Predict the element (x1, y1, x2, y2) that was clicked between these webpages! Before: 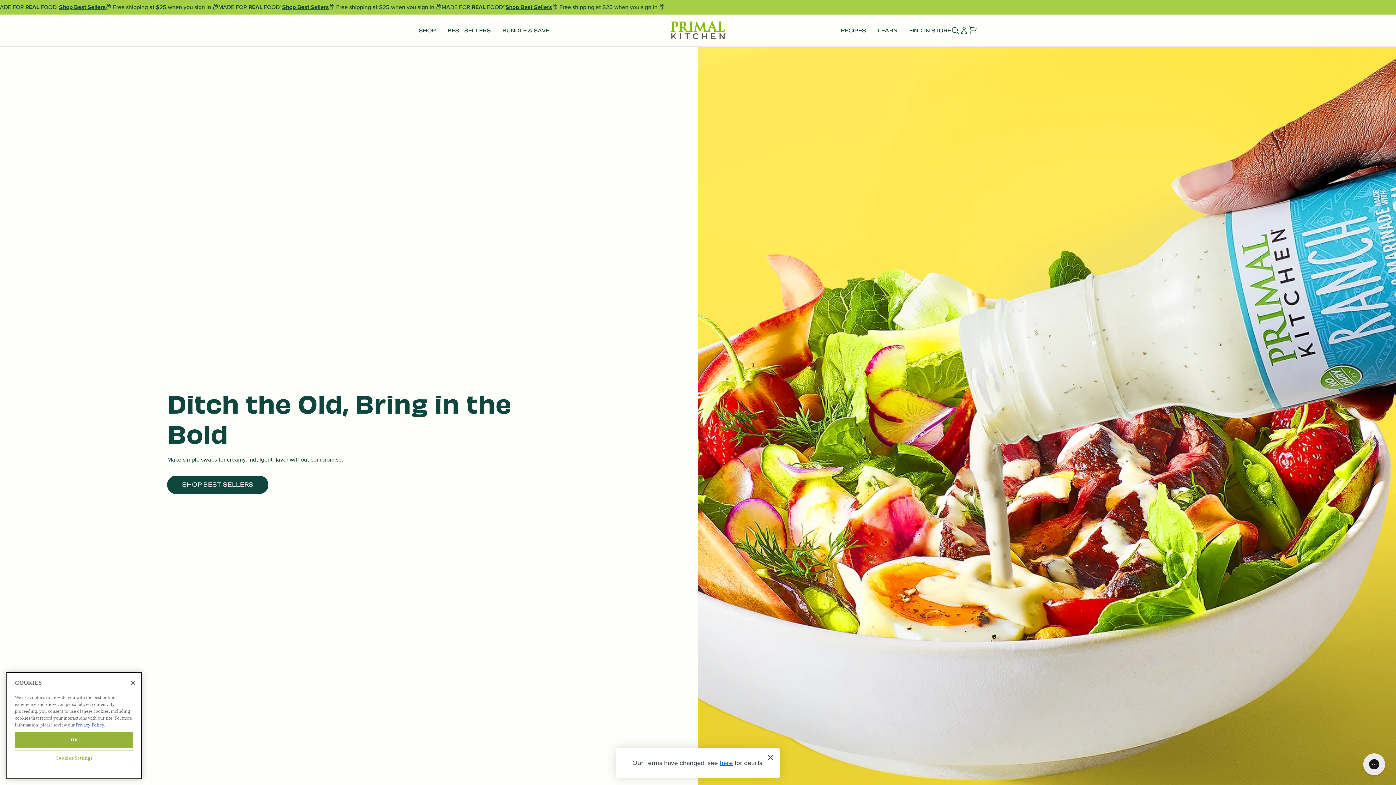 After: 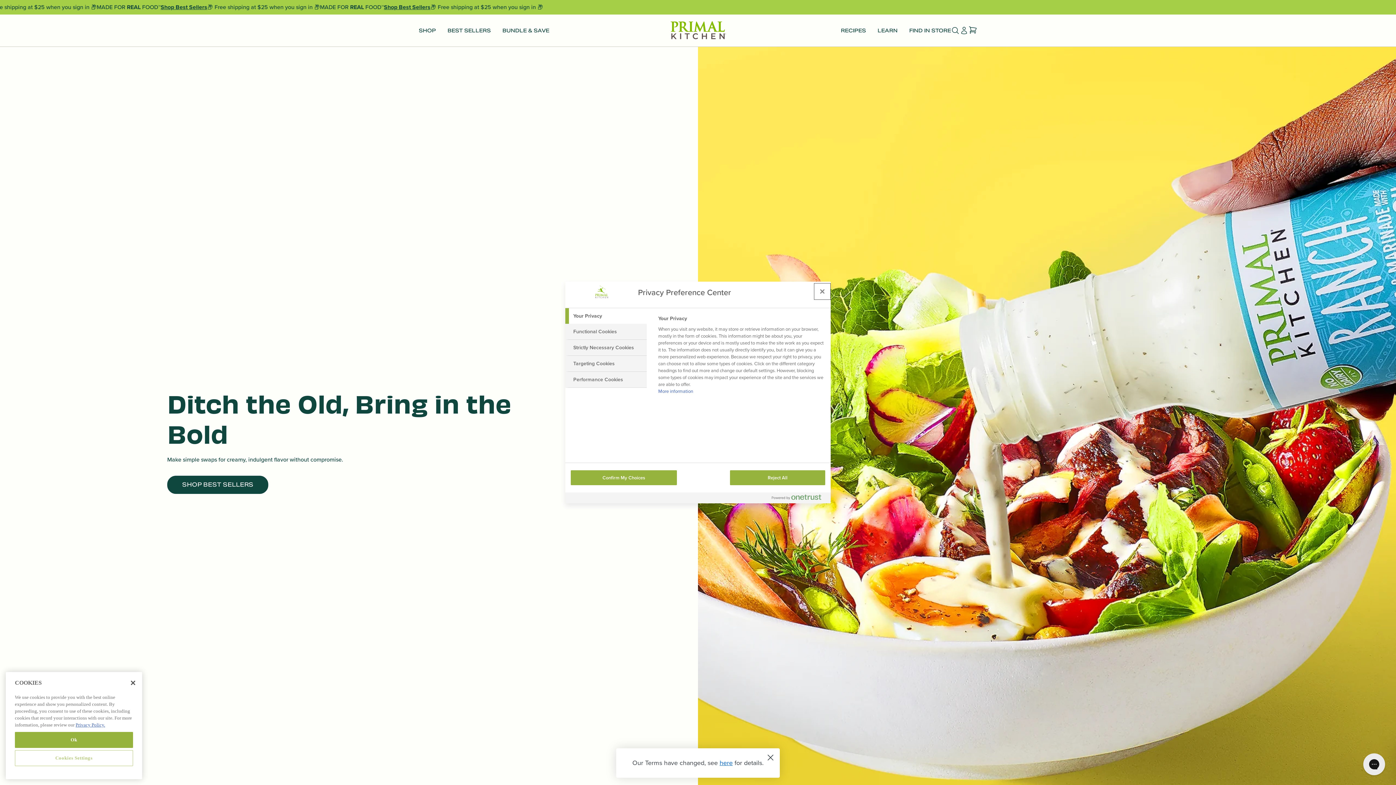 Action: label: Cookies Settings bbox: (14, 750, 133, 766)